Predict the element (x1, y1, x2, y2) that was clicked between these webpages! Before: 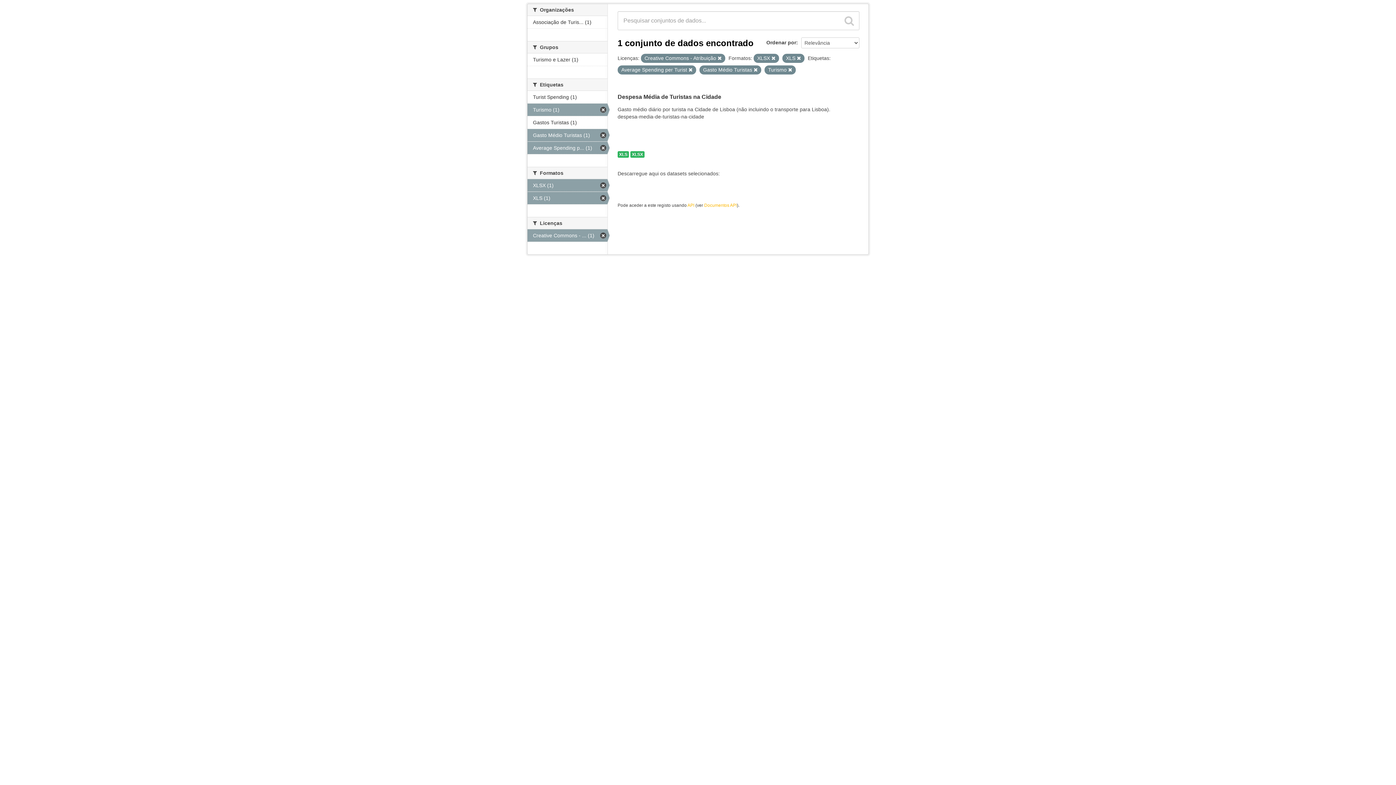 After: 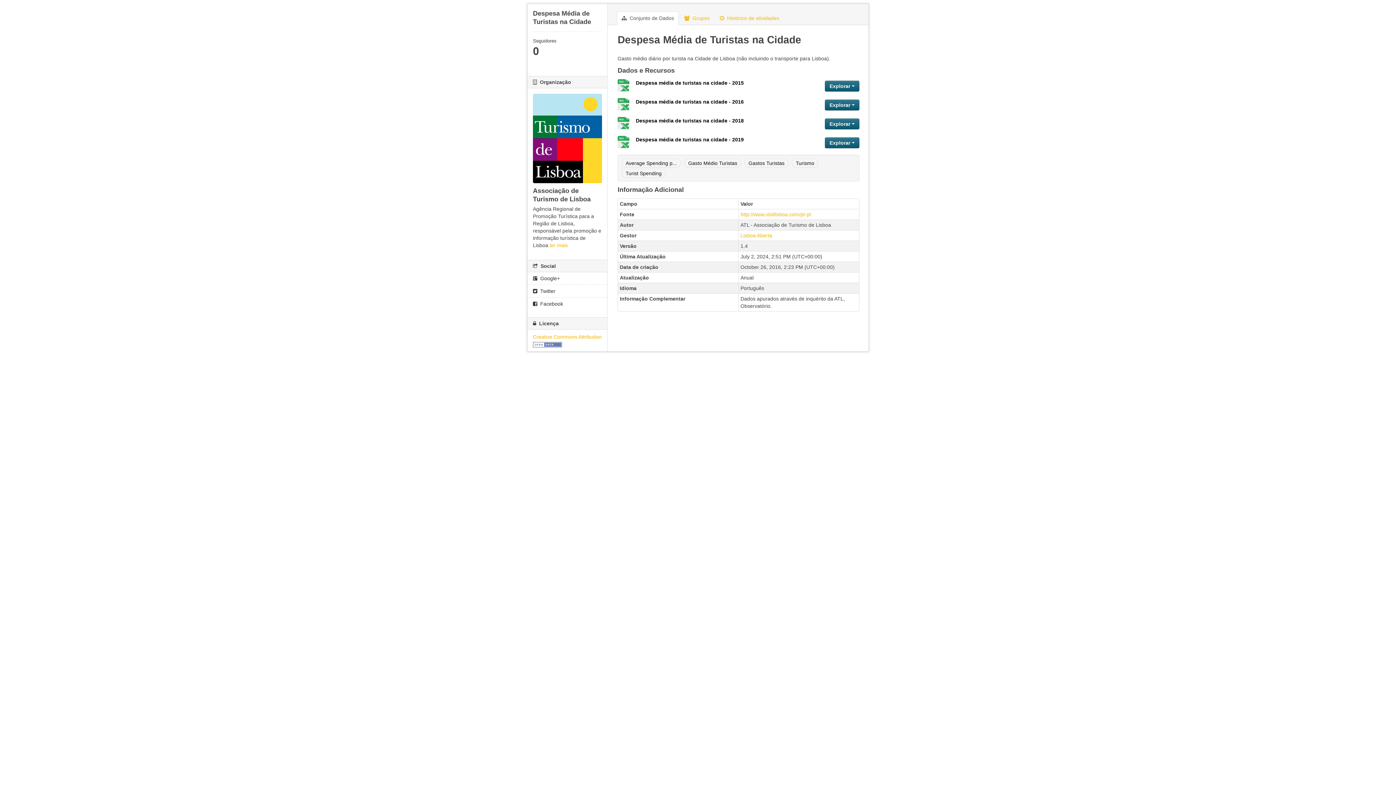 Action: label: XLS bbox: (617, 151, 629, 157)